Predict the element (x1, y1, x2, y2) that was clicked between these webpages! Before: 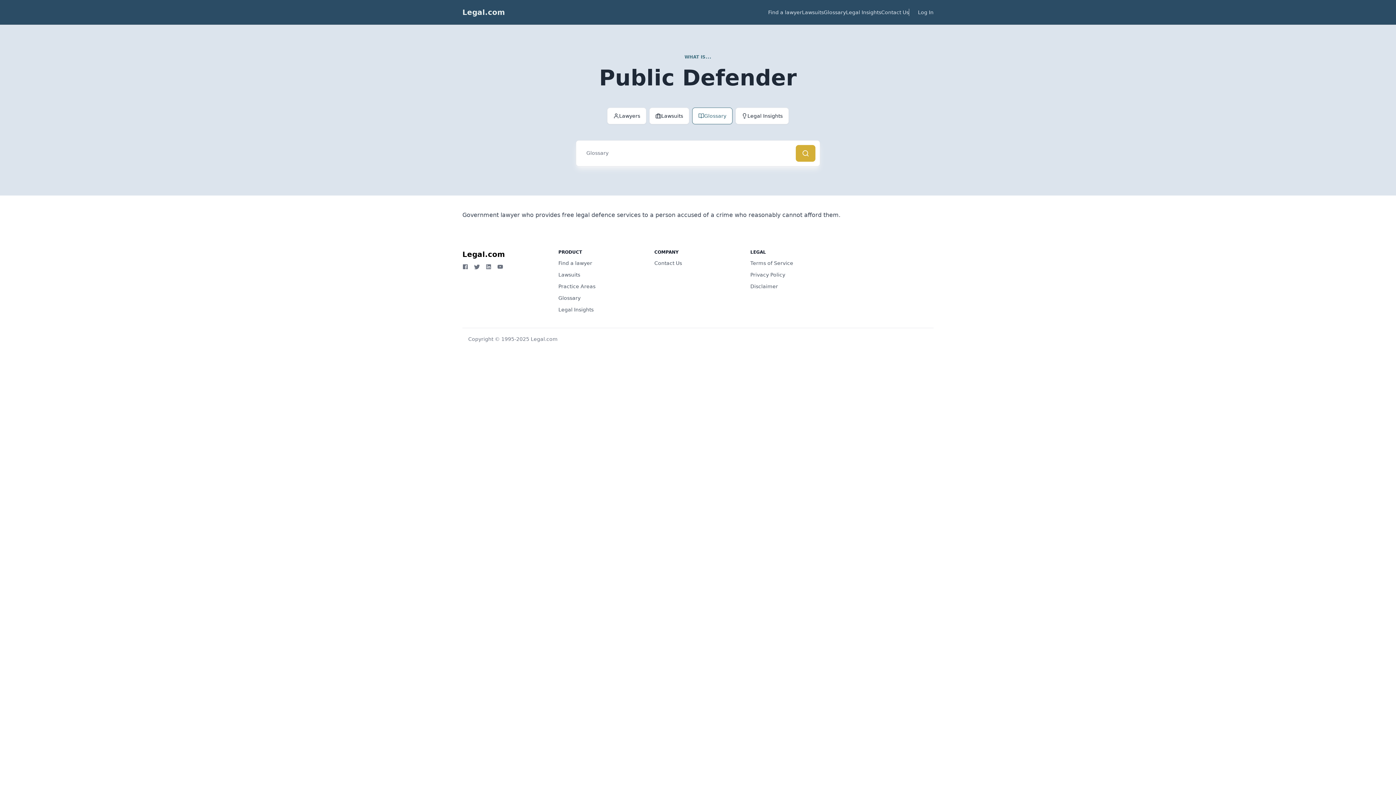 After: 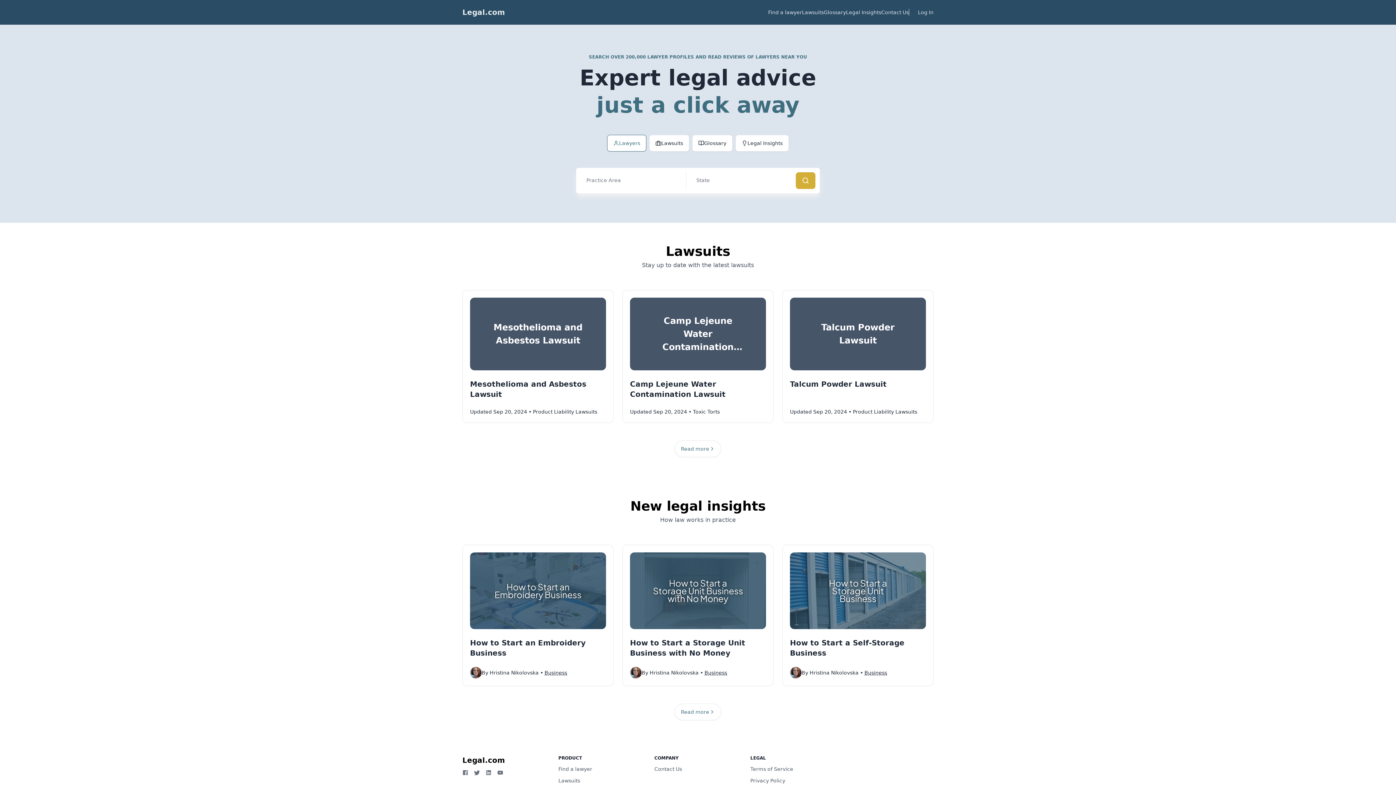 Action: bbox: (462, 7, 505, 17) label: Legal.com